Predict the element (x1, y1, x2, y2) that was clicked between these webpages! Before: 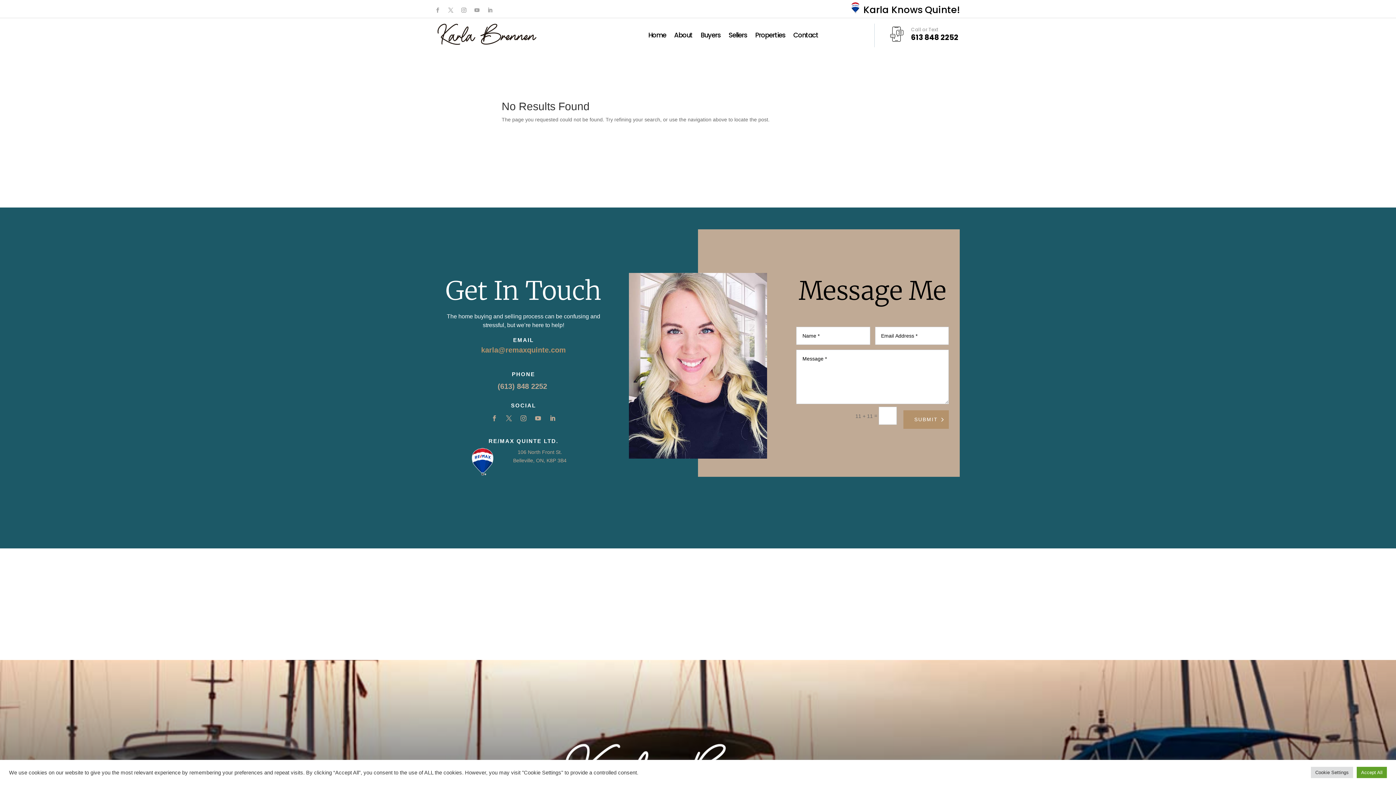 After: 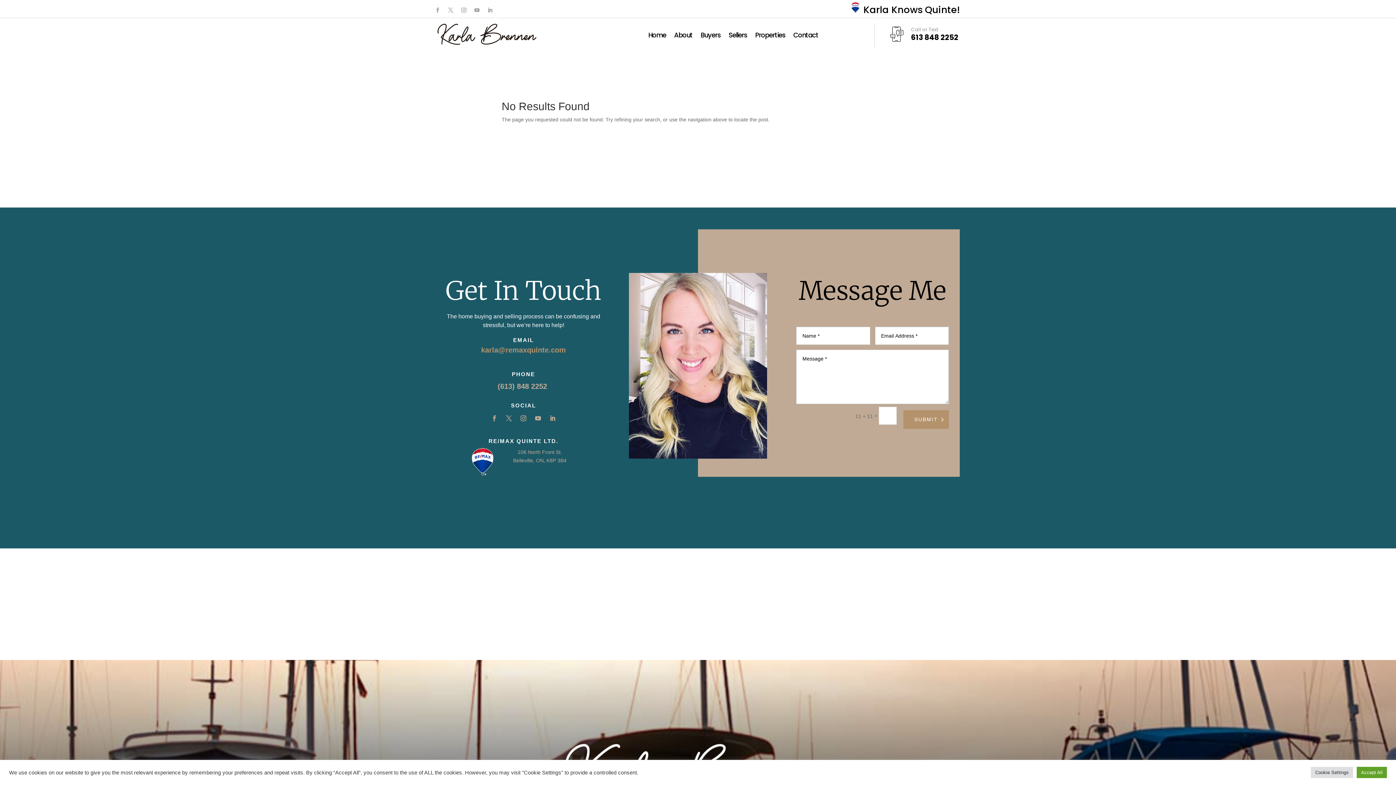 Action: bbox: (532, 412, 543, 424)